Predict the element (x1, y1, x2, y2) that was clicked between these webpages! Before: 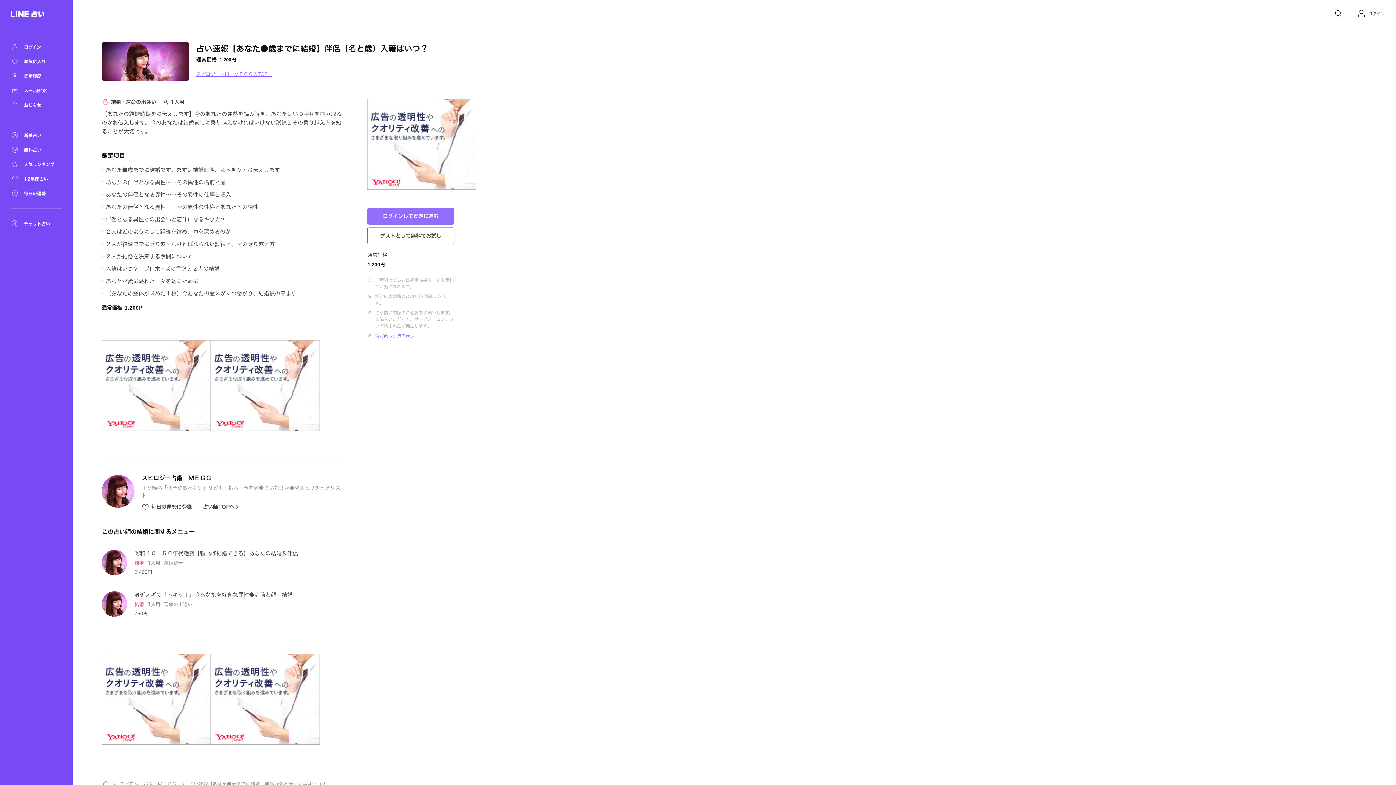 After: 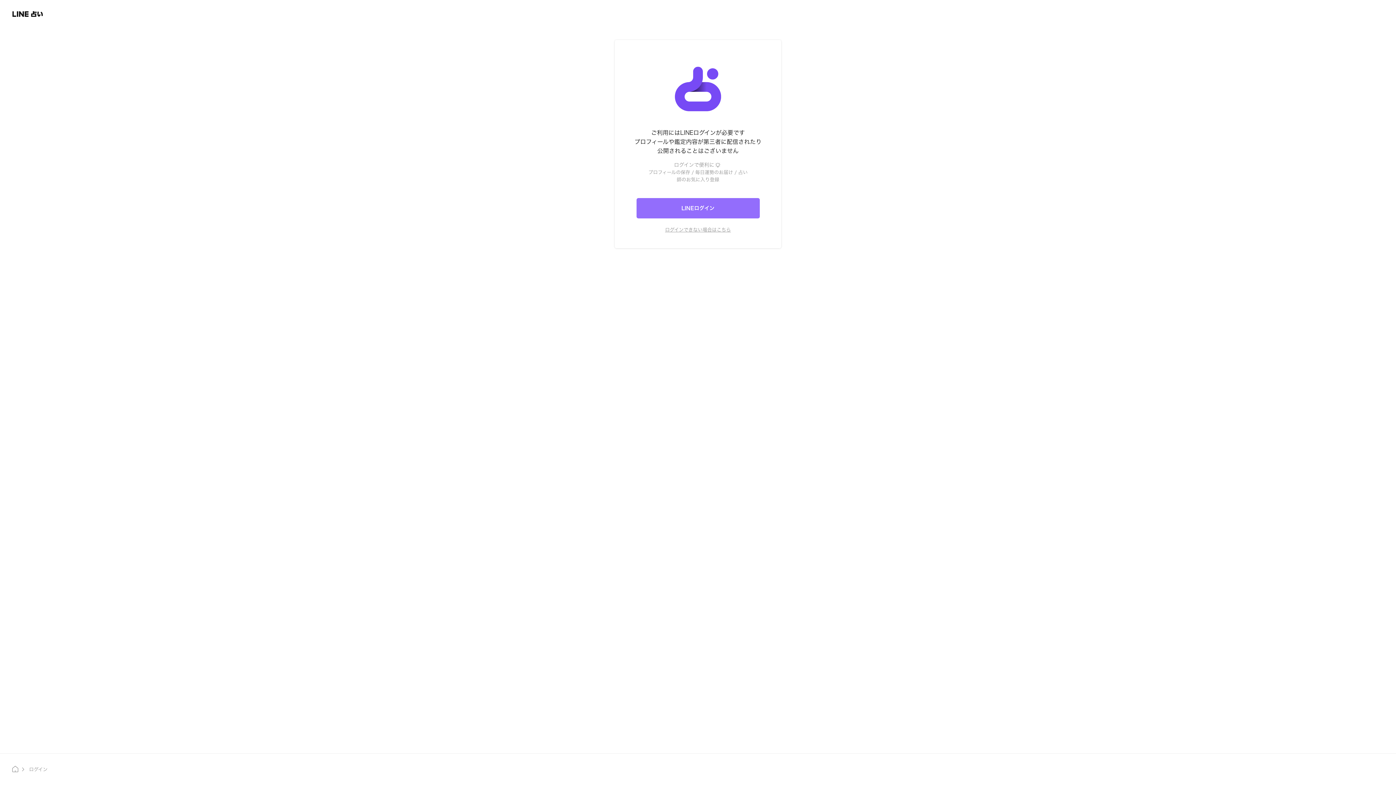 Action: label: お気に入り bbox: (10, 57, 61, 65)